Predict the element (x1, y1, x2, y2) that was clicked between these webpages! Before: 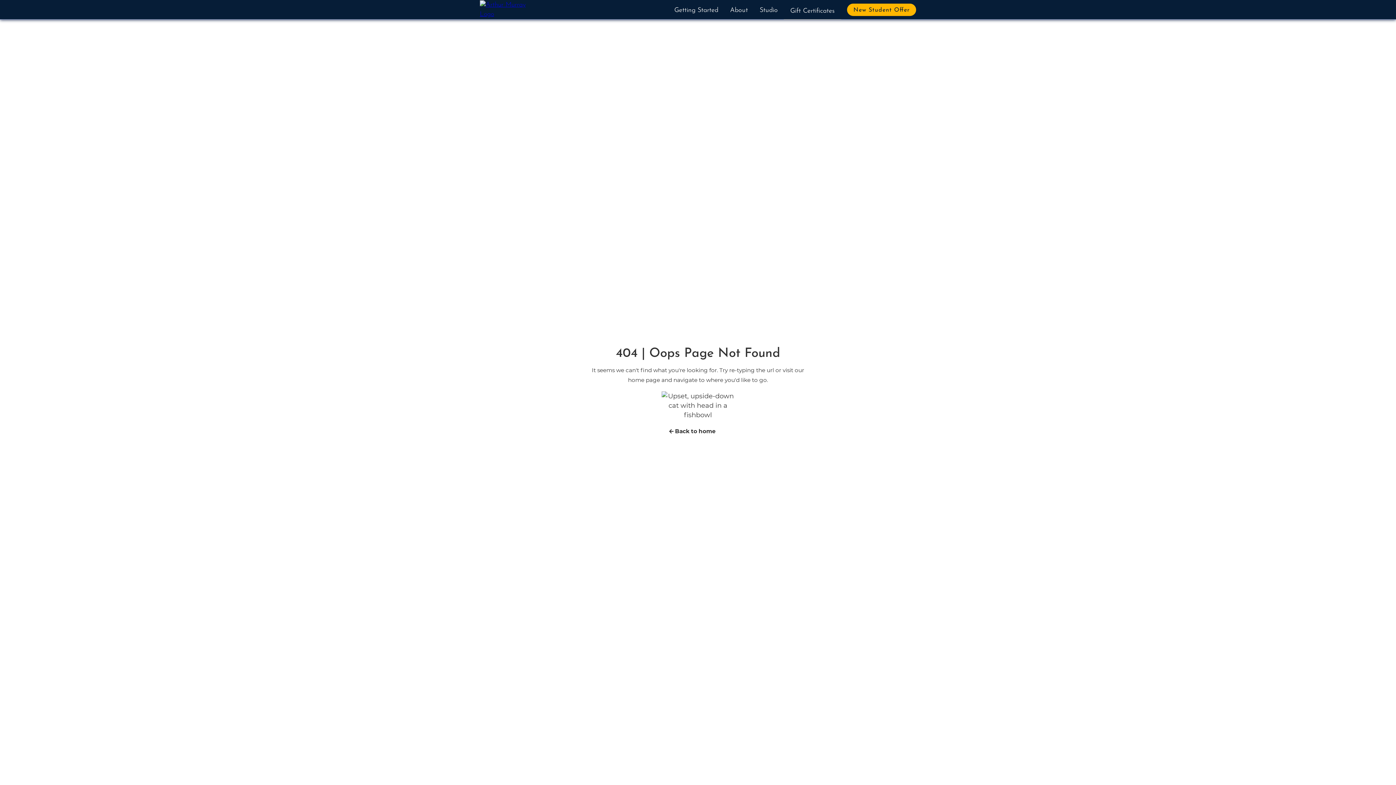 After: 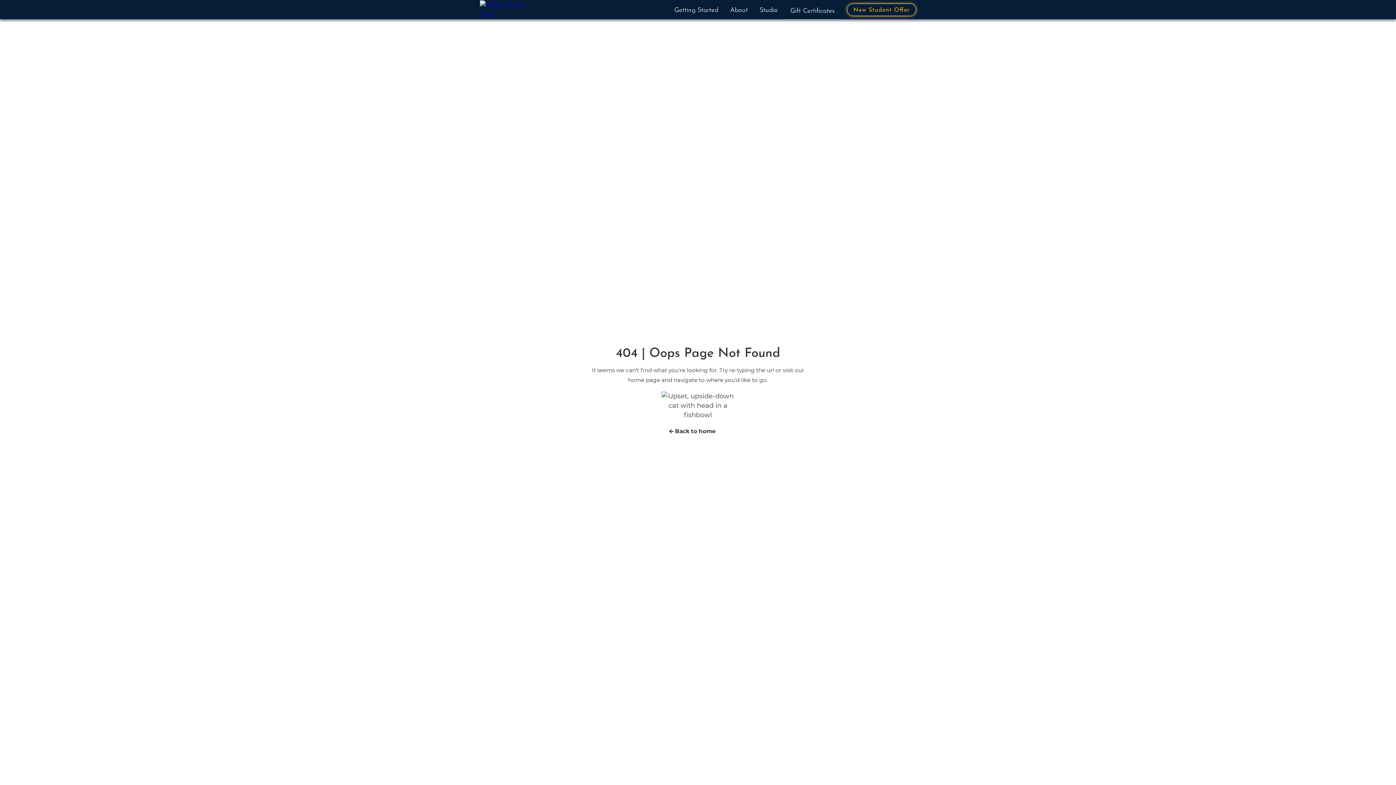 Action: label: New Student Offer bbox: (847, 3, 916, 16)